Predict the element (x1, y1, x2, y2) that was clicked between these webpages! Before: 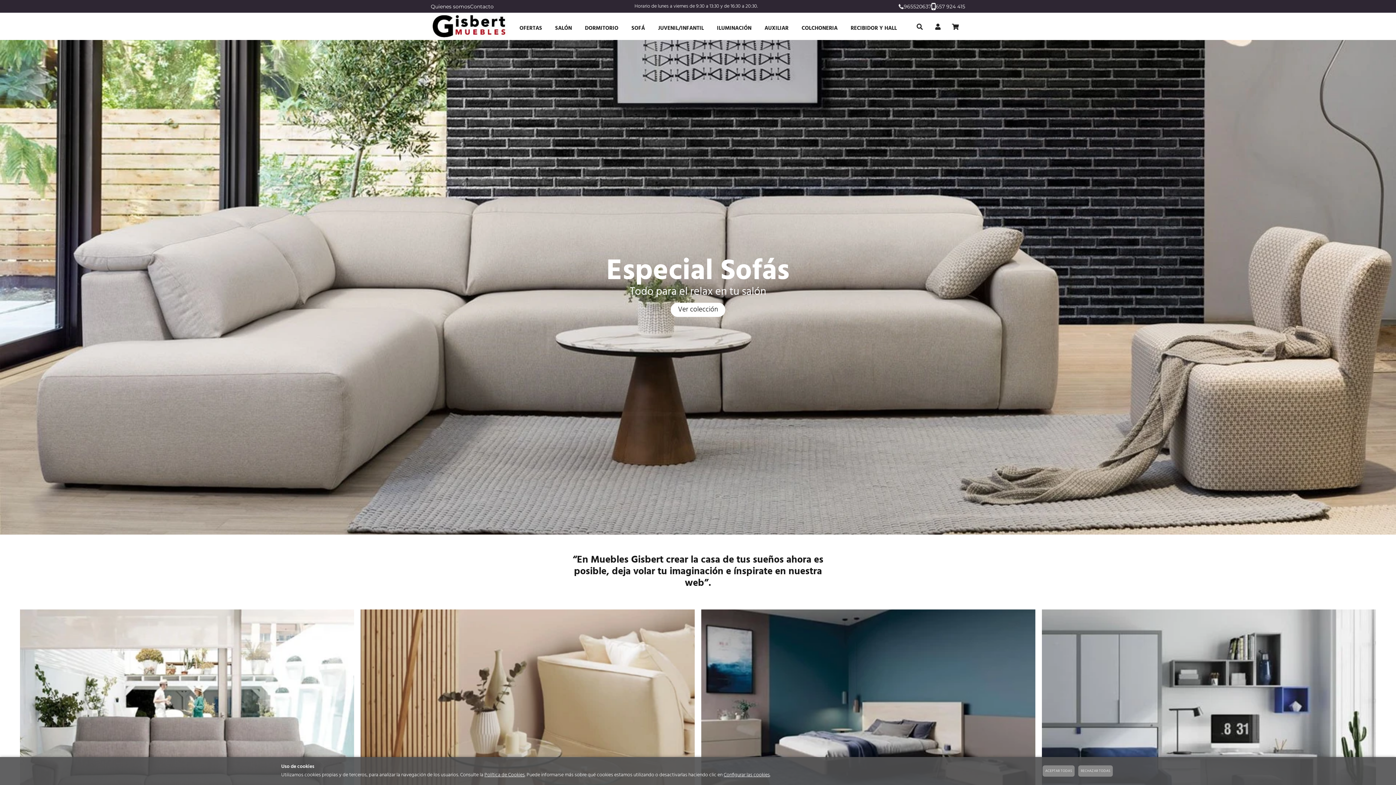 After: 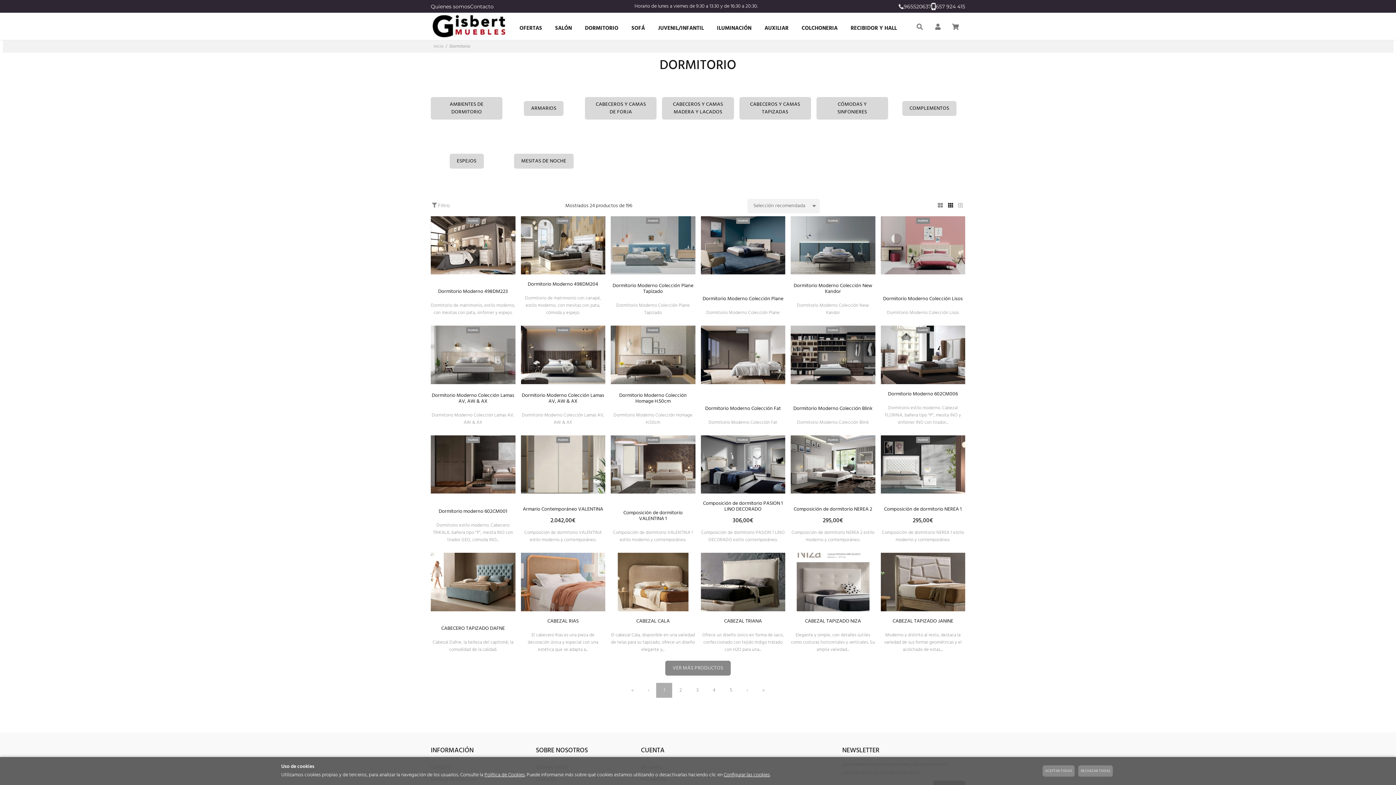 Action: bbox: (578, 18, 625, 39) label: DORMITORIO